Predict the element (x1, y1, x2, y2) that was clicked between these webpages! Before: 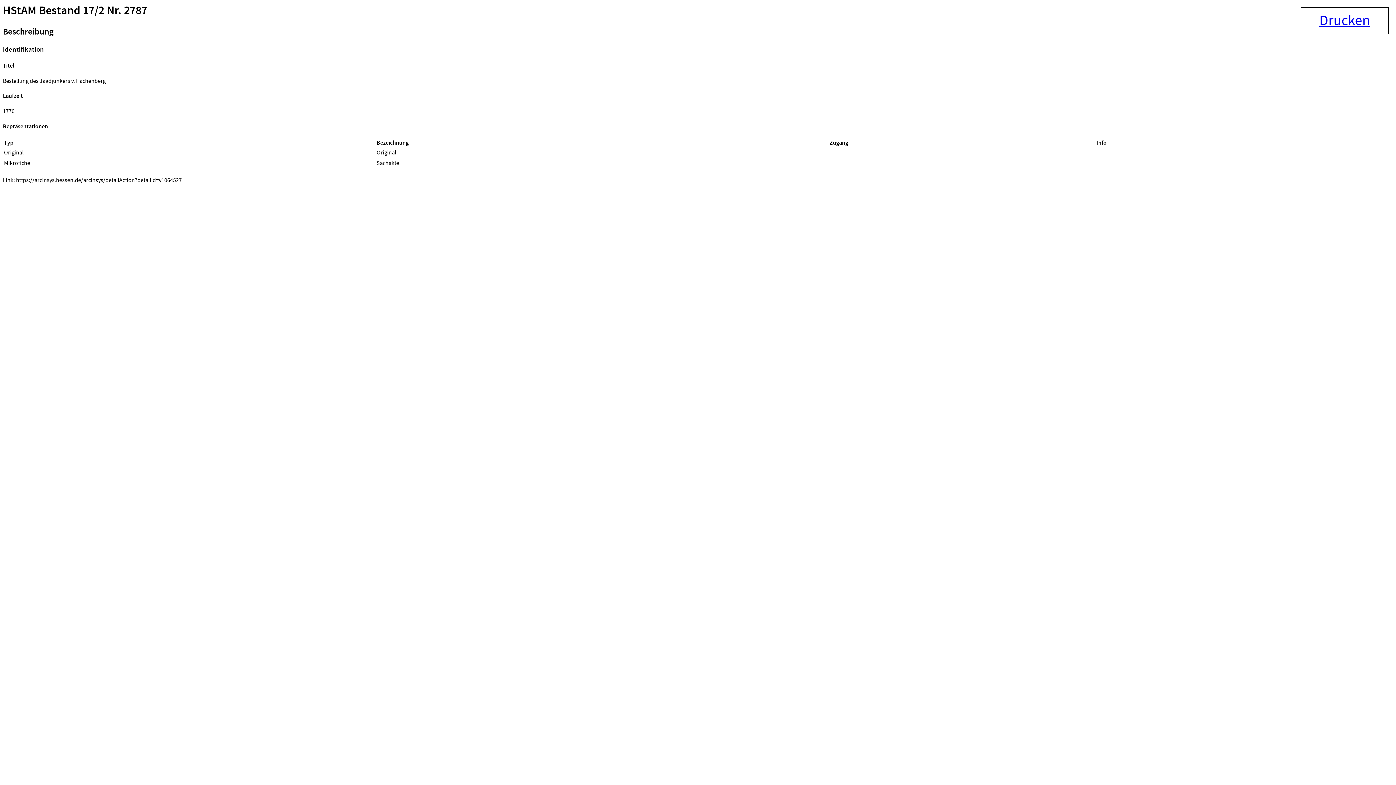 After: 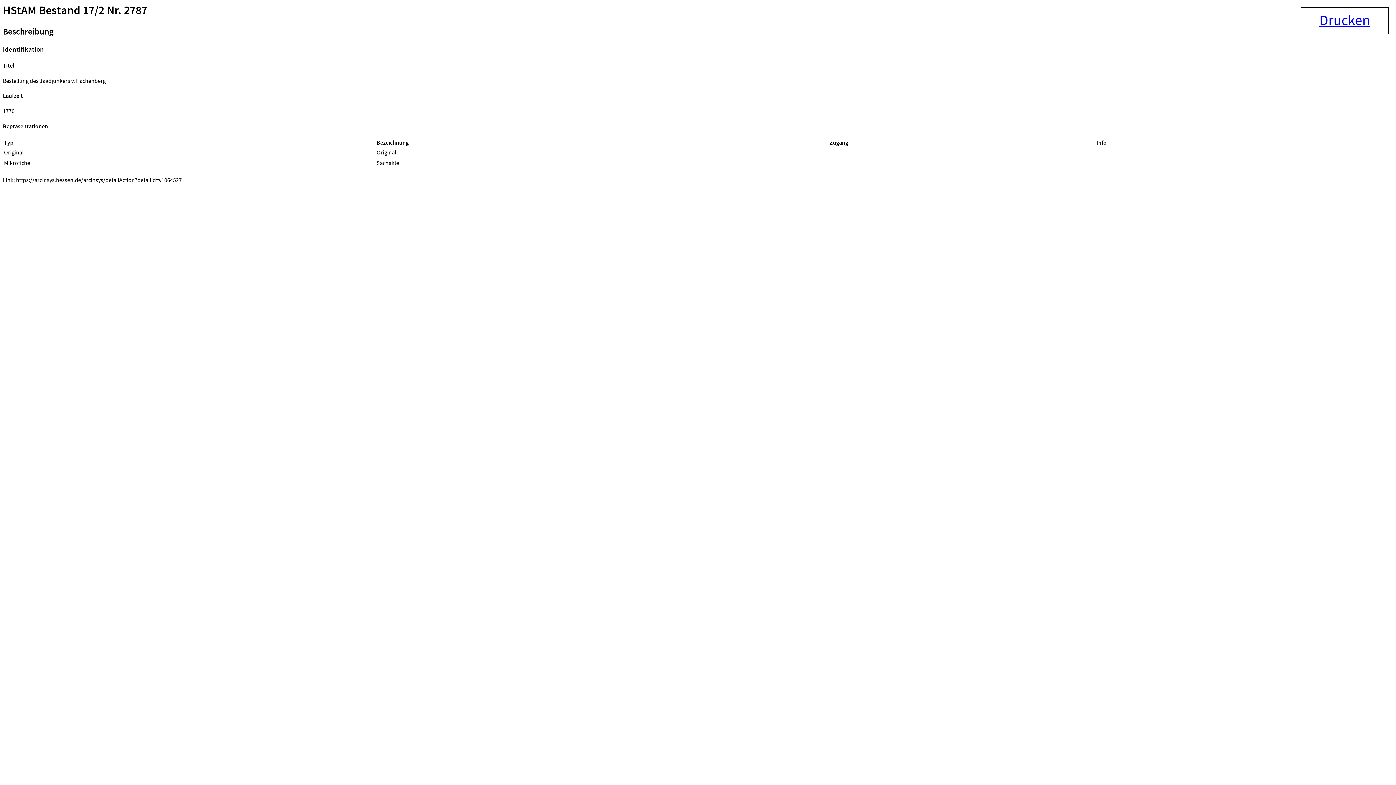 Action: bbox: (1319, 11, 1370, 30) label: Drucken